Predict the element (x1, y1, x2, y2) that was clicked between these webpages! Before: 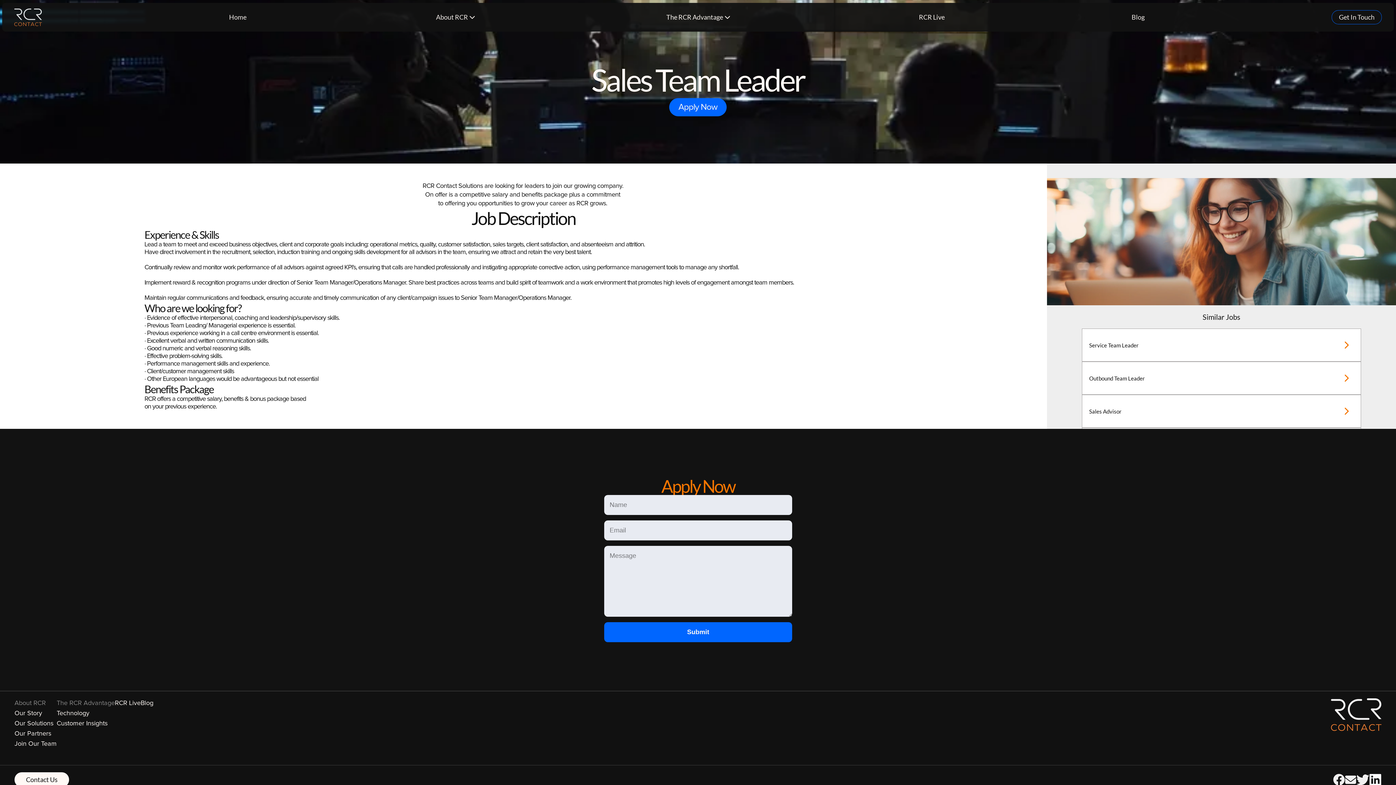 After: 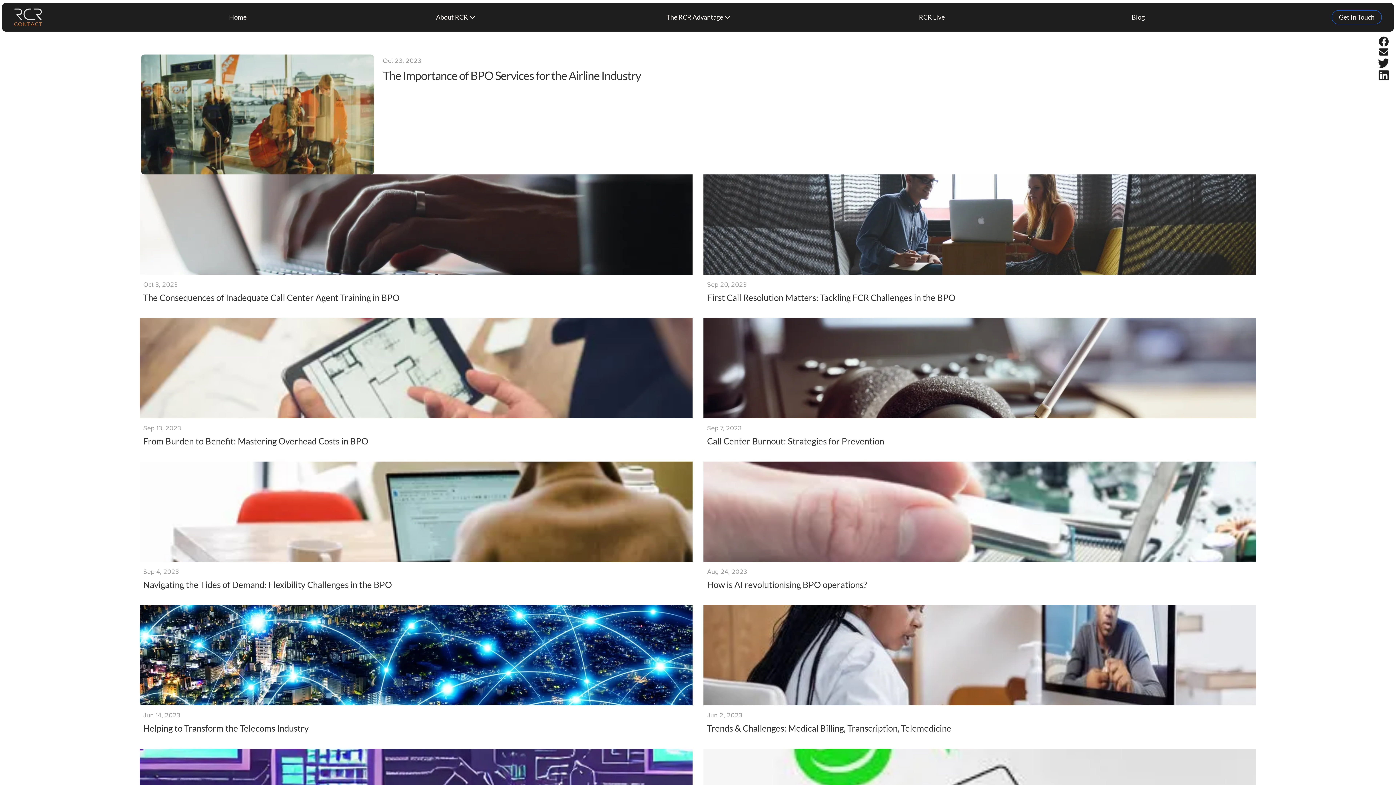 Action: label: Blog bbox: (140, 700, 153, 706)